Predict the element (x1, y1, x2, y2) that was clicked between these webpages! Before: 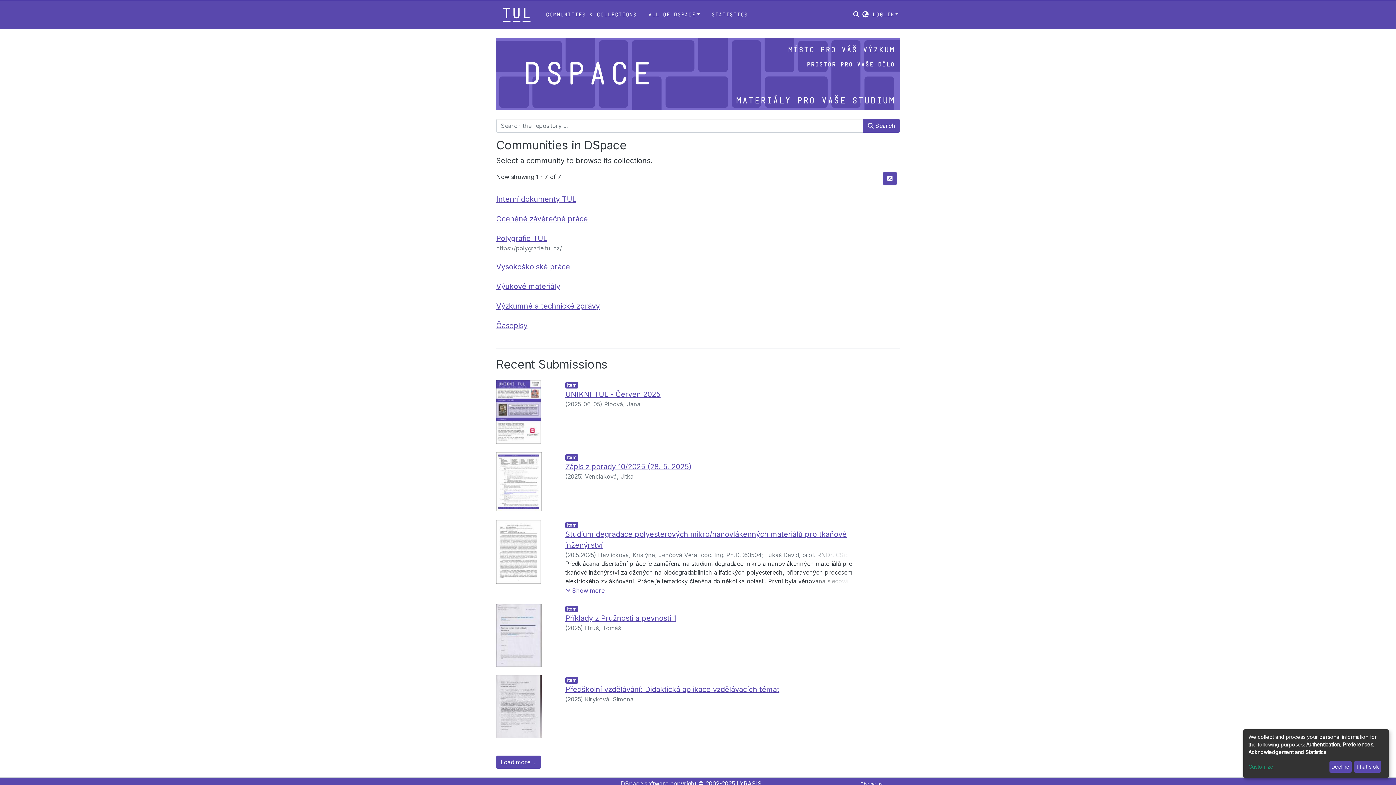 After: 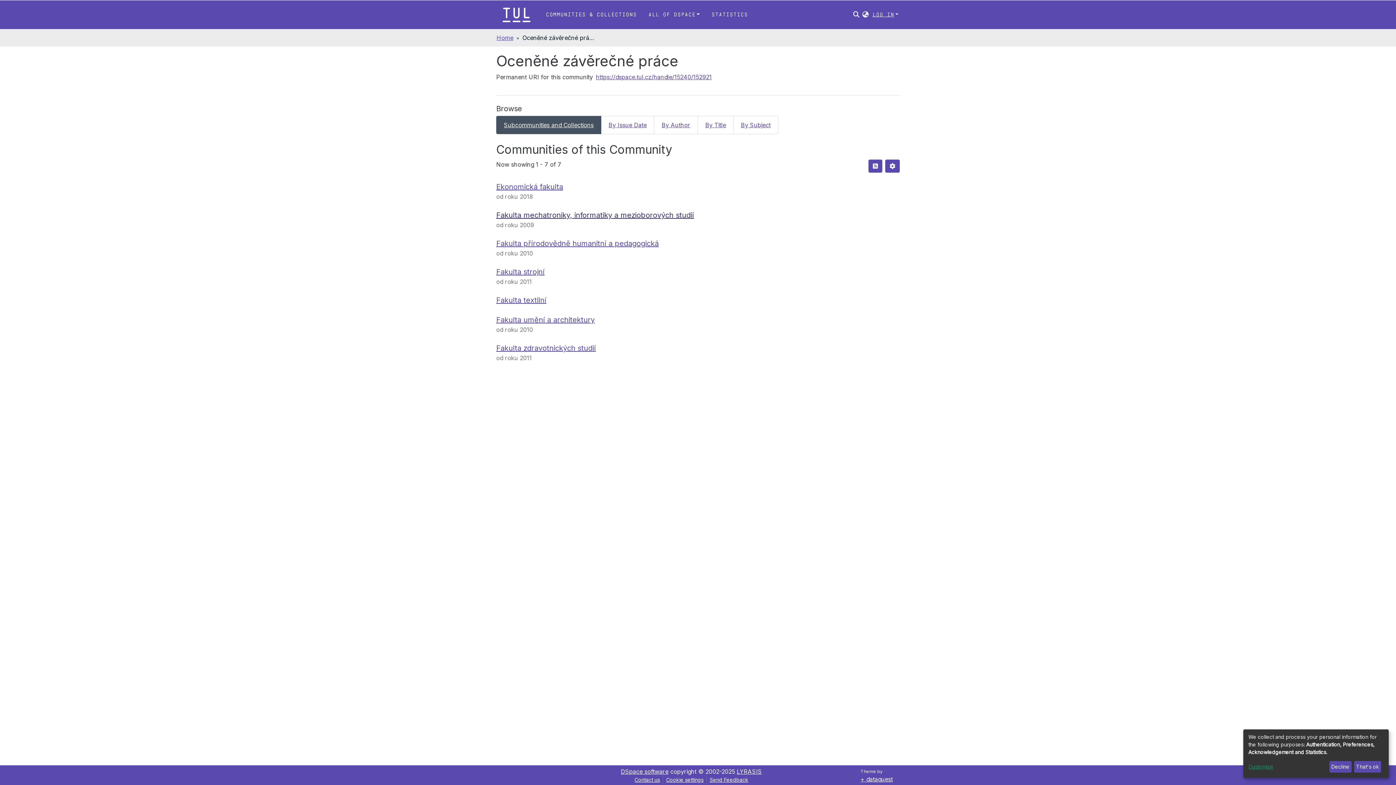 Action: bbox: (496, 150, 588, 159) label: Oceněné závěrečné práce